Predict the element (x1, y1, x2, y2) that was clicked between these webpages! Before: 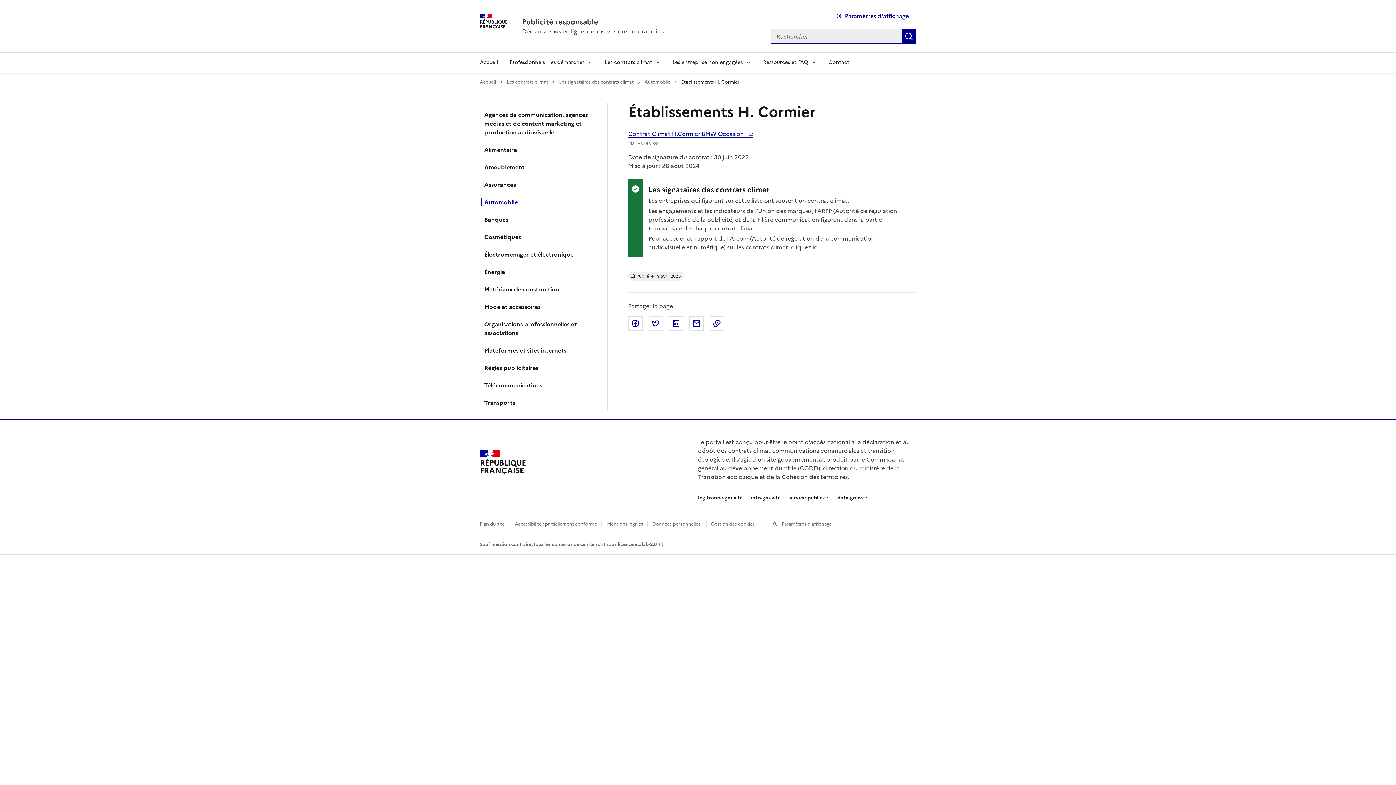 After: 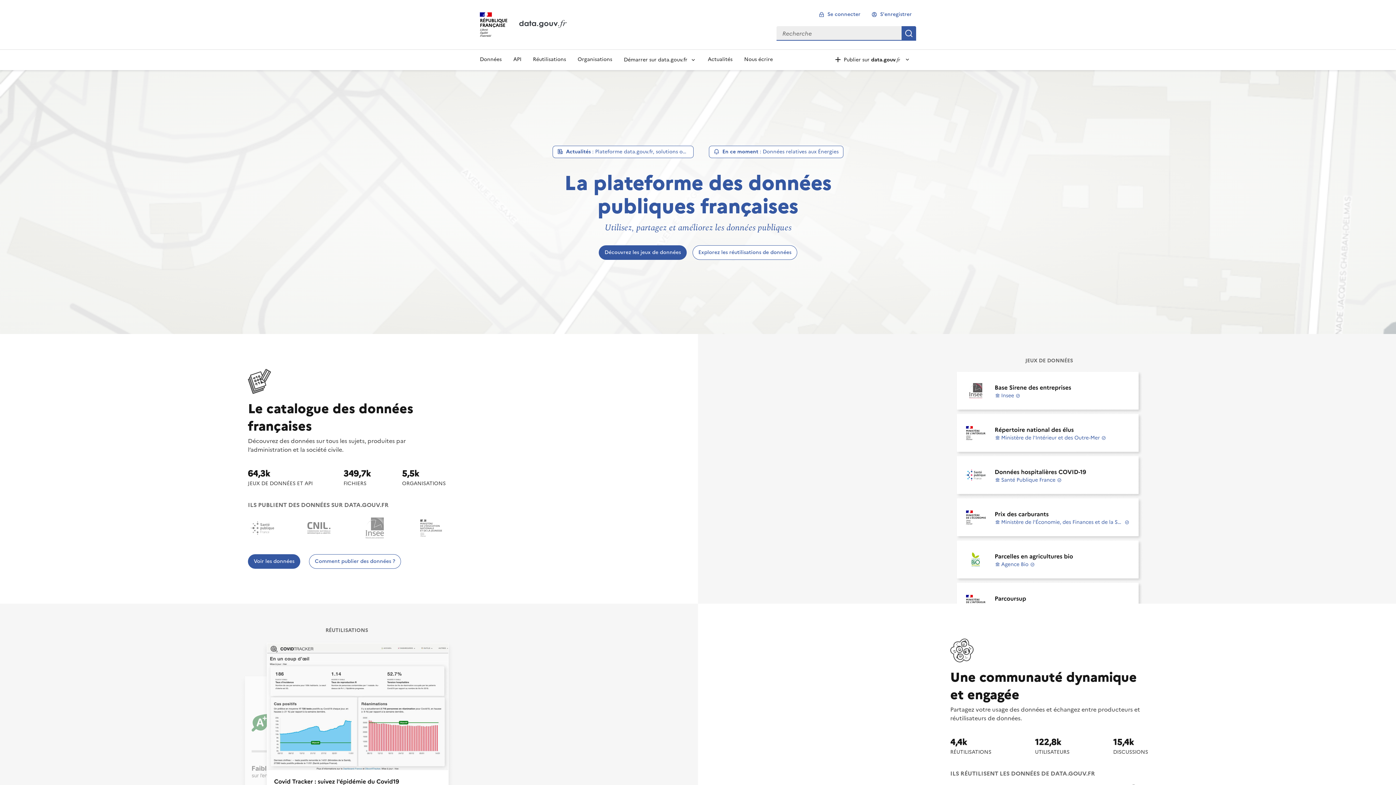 Action: bbox: (837, 494, 867, 501) label: data.gouv.fr